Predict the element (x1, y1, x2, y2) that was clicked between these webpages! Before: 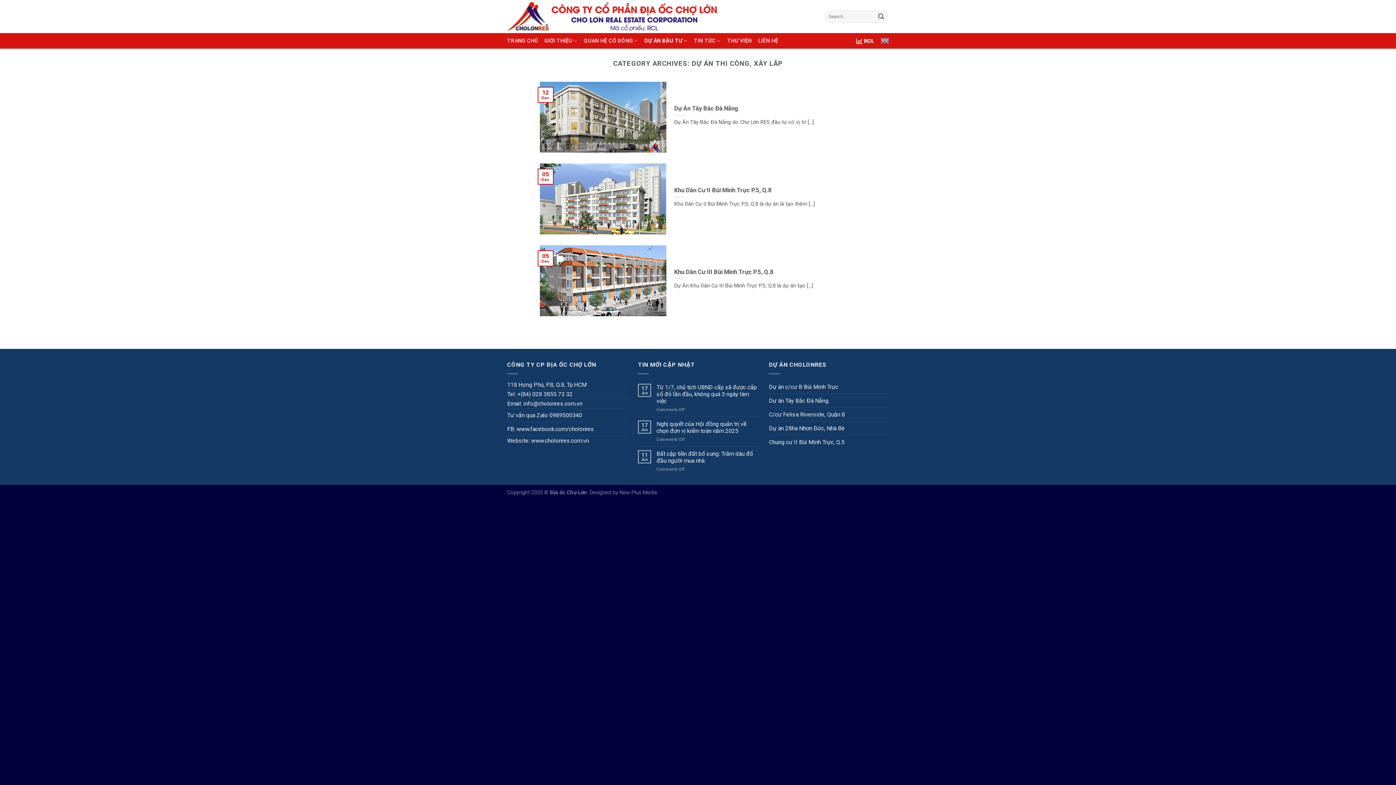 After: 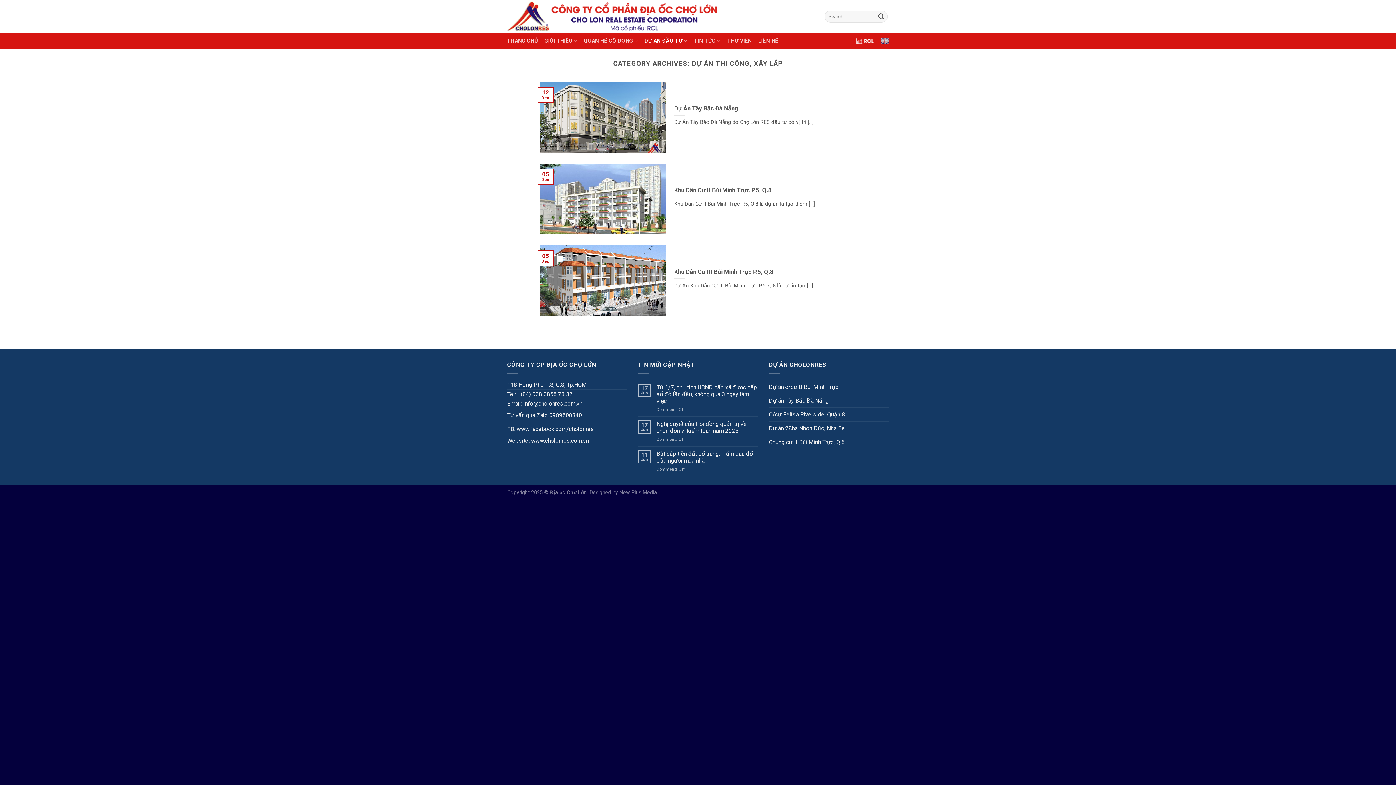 Action: bbox: (856, 34, 874, 47)